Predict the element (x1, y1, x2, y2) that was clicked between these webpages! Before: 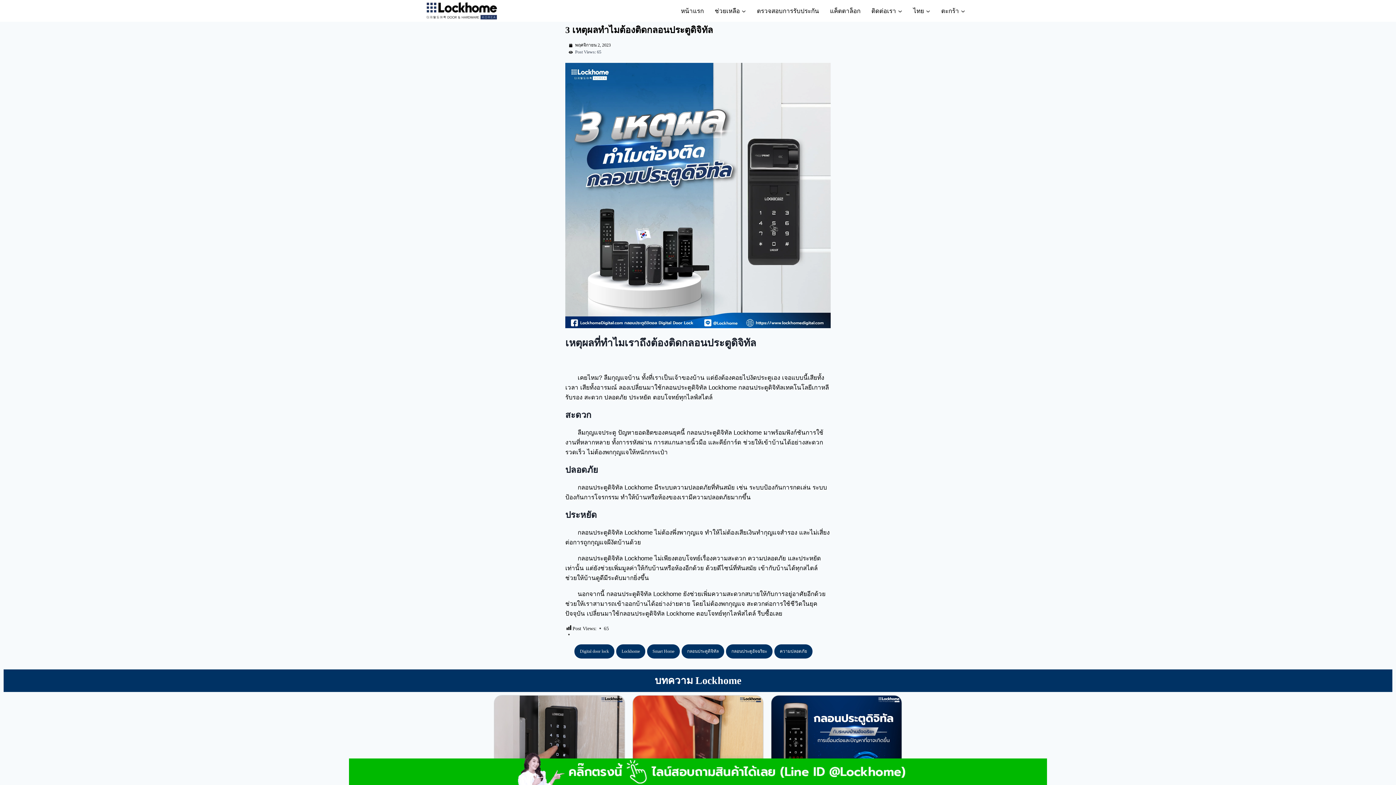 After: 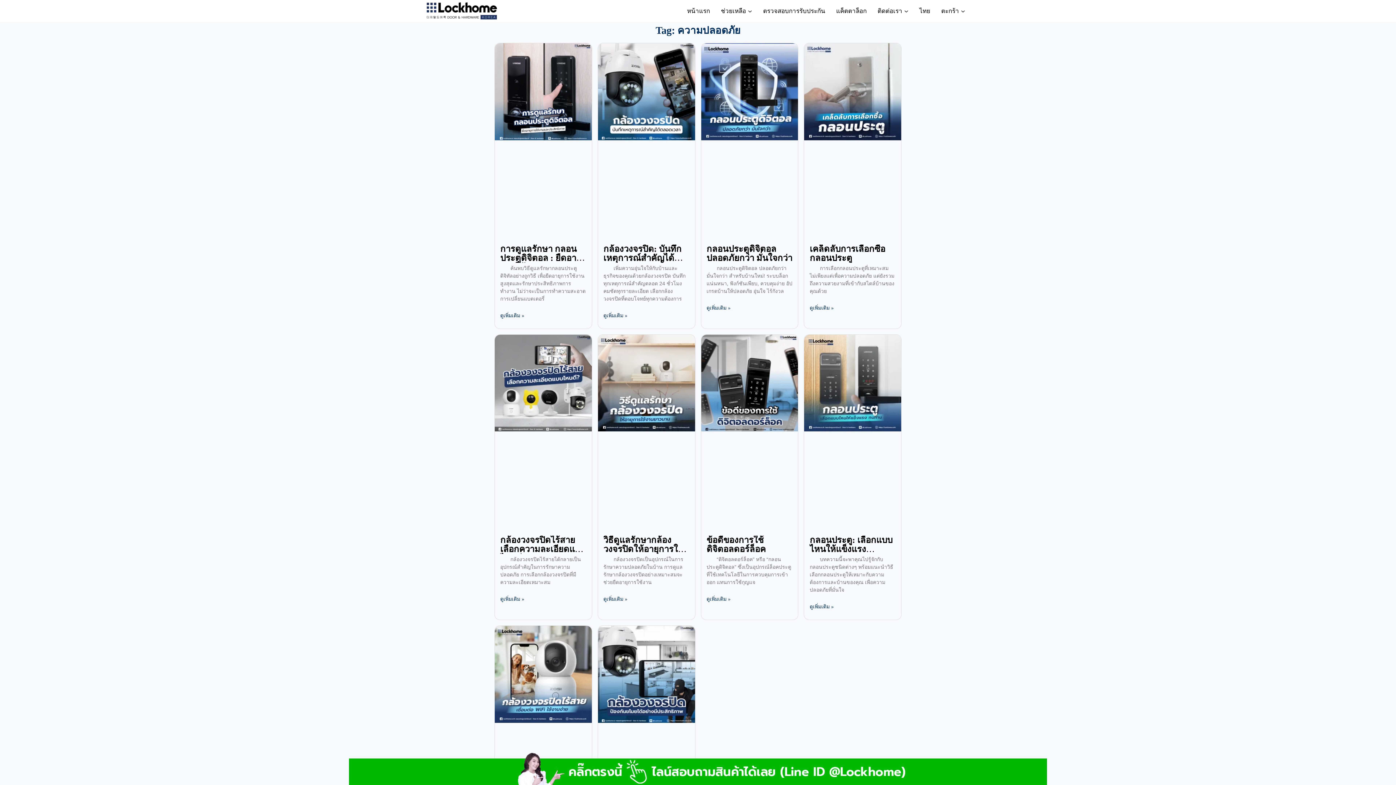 Action: bbox: (774, 644, 812, 658) label: ความปลอดภัย